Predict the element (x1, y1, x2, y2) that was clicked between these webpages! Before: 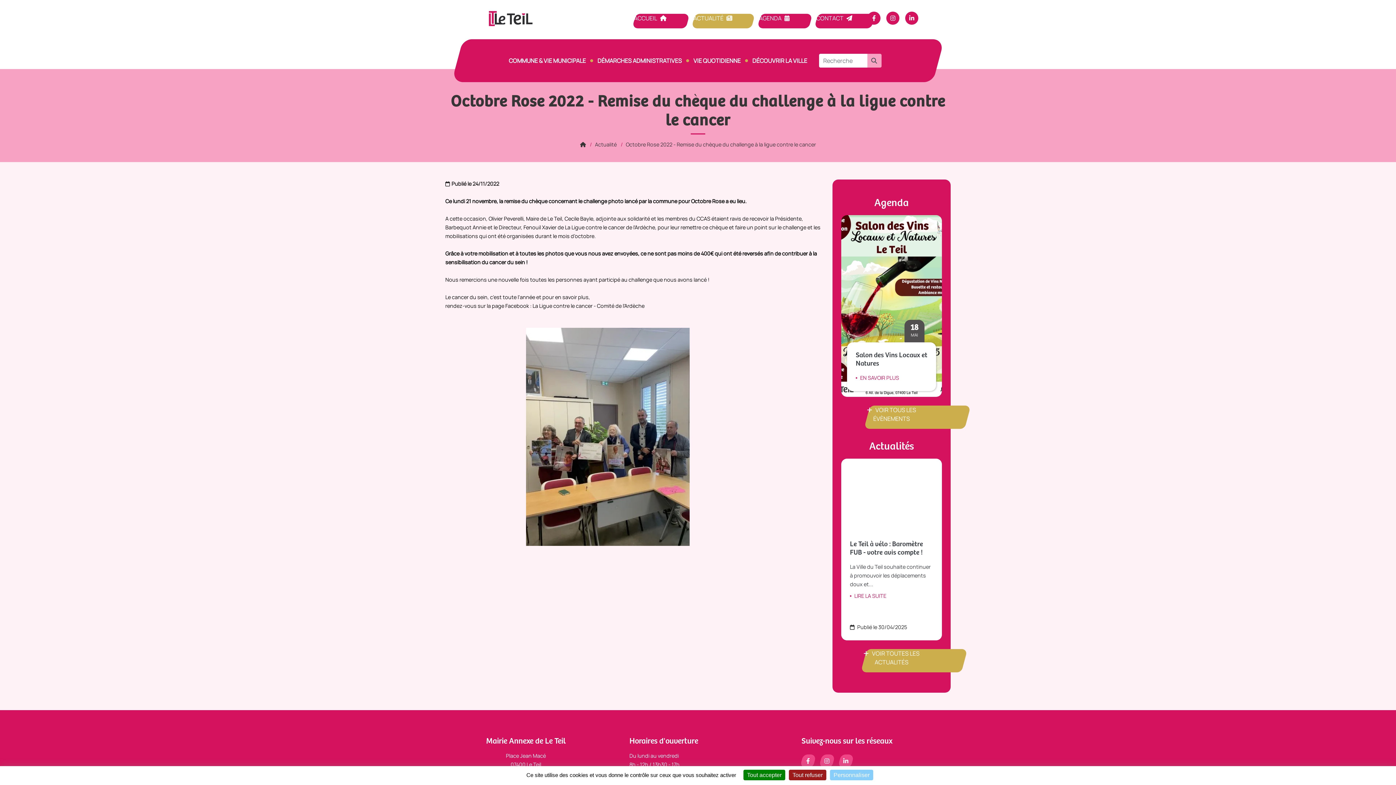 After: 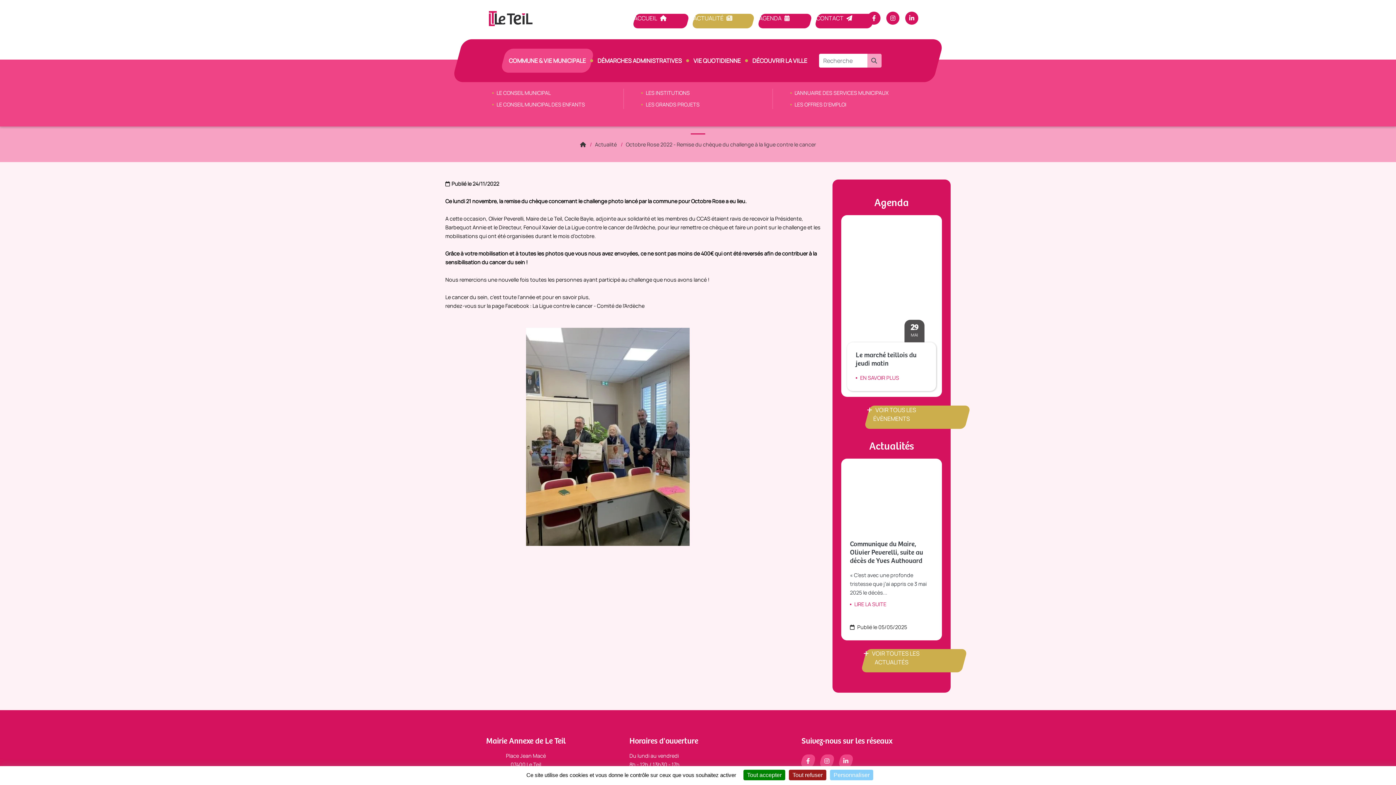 Action: bbox: (508, 52, 586, 68) label: COMMUNE & VIE MUNICIPALE